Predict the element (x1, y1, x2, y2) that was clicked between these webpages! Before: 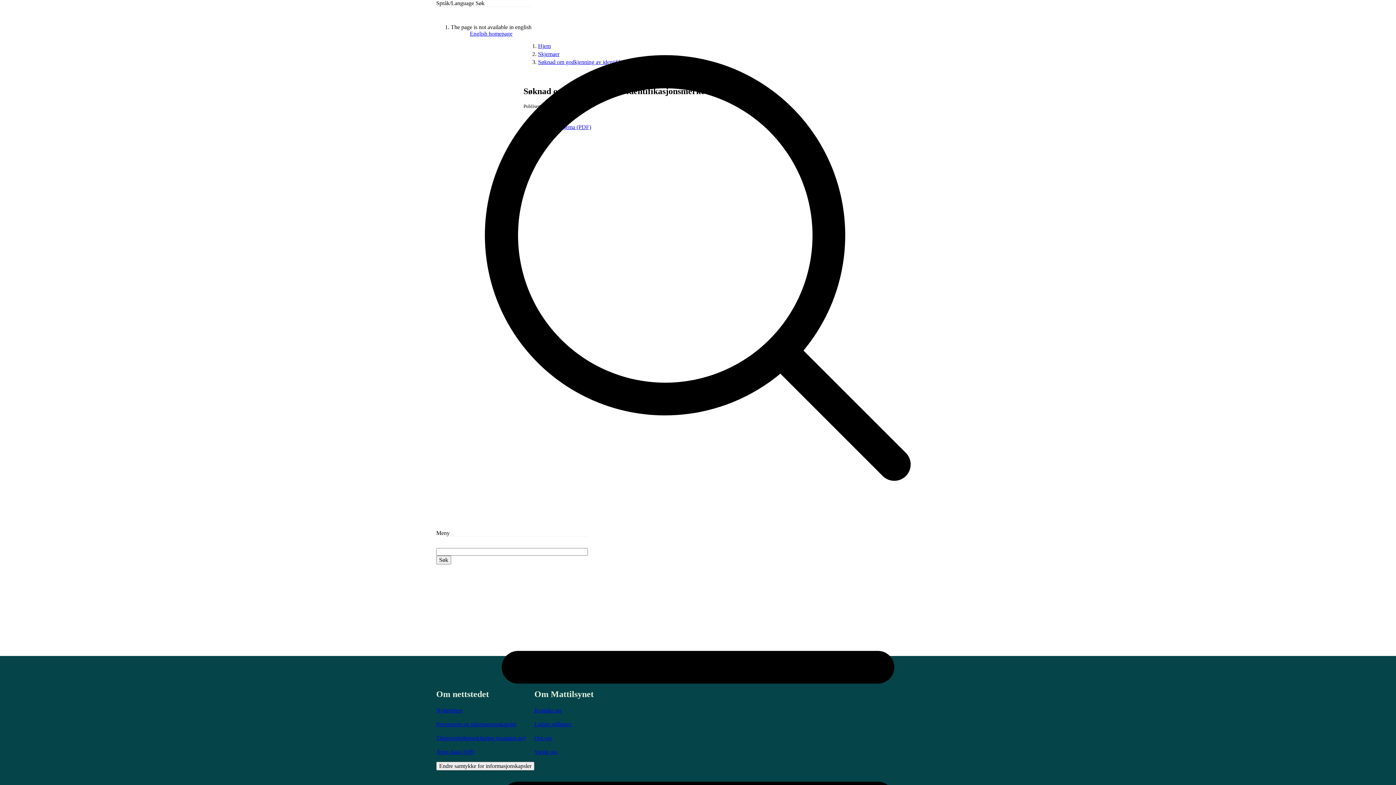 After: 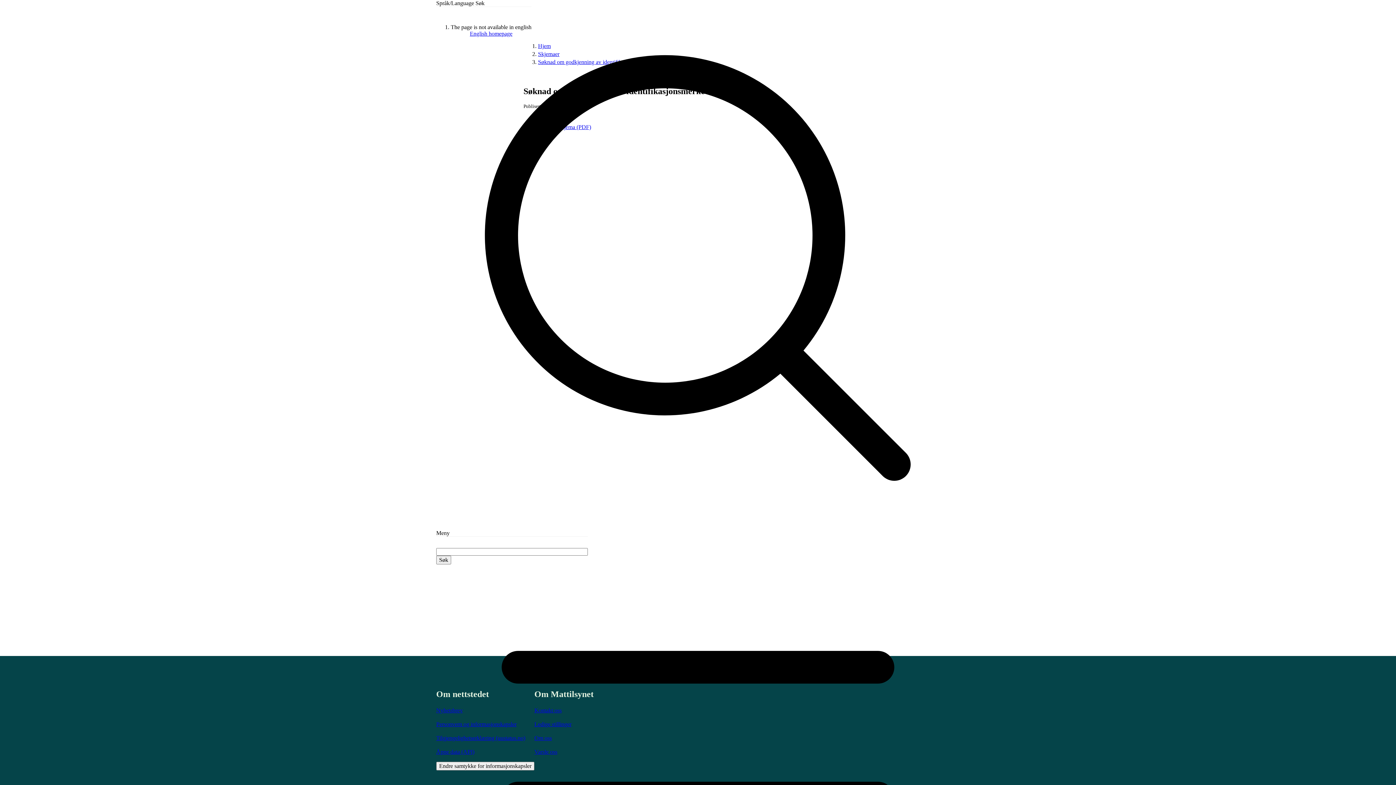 Action: bbox: (436, 556, 451, 564) label: Søk